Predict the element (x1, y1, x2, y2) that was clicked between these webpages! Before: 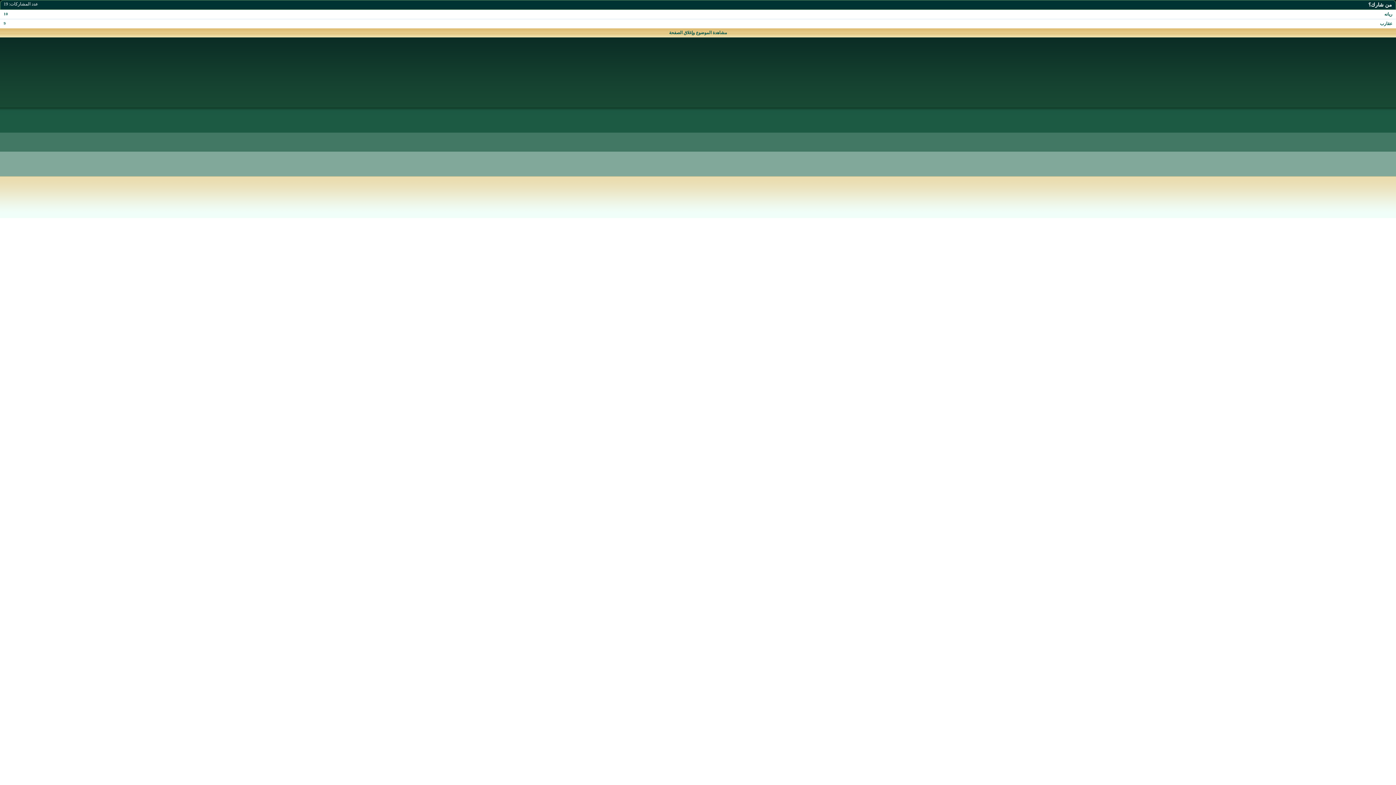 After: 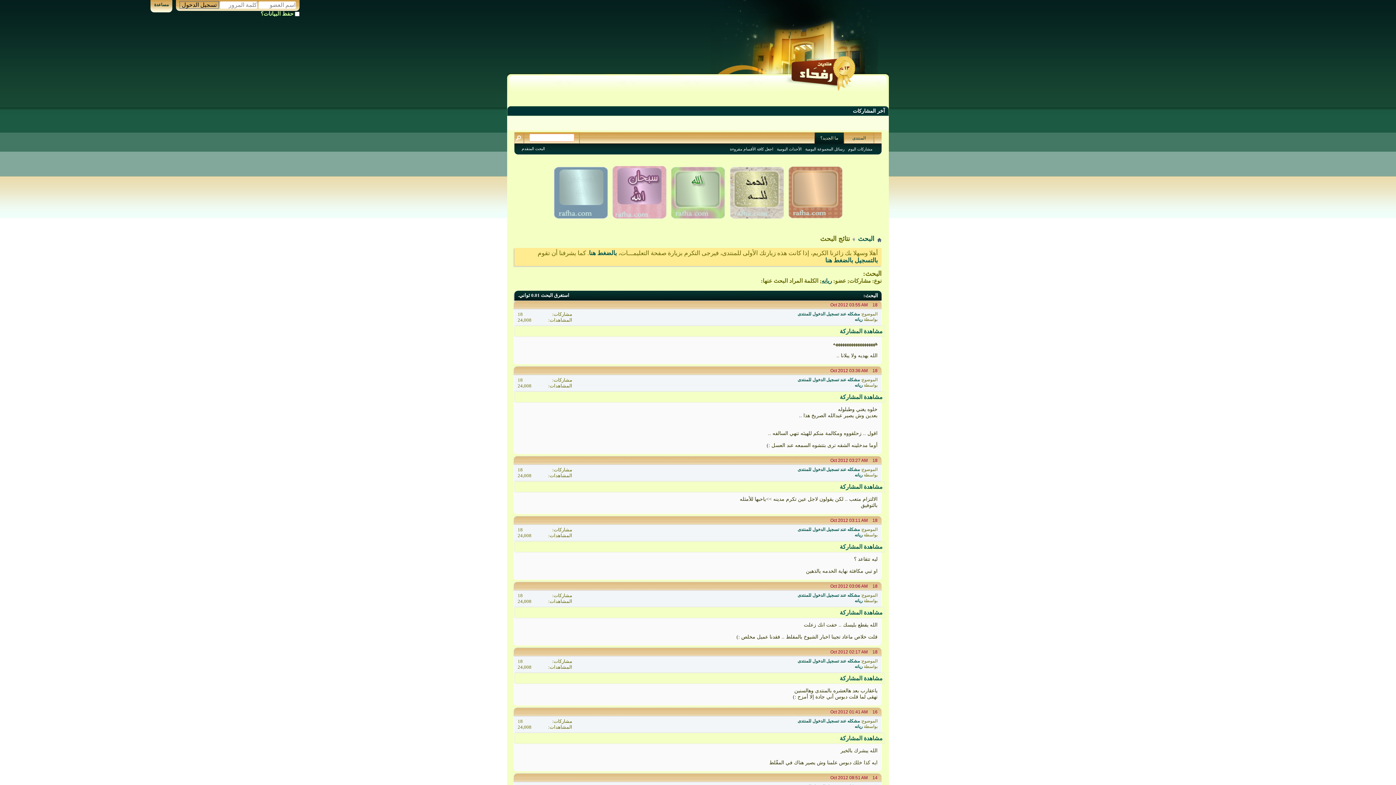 Action: label: 10 bbox: (3, 11, 8, 16)